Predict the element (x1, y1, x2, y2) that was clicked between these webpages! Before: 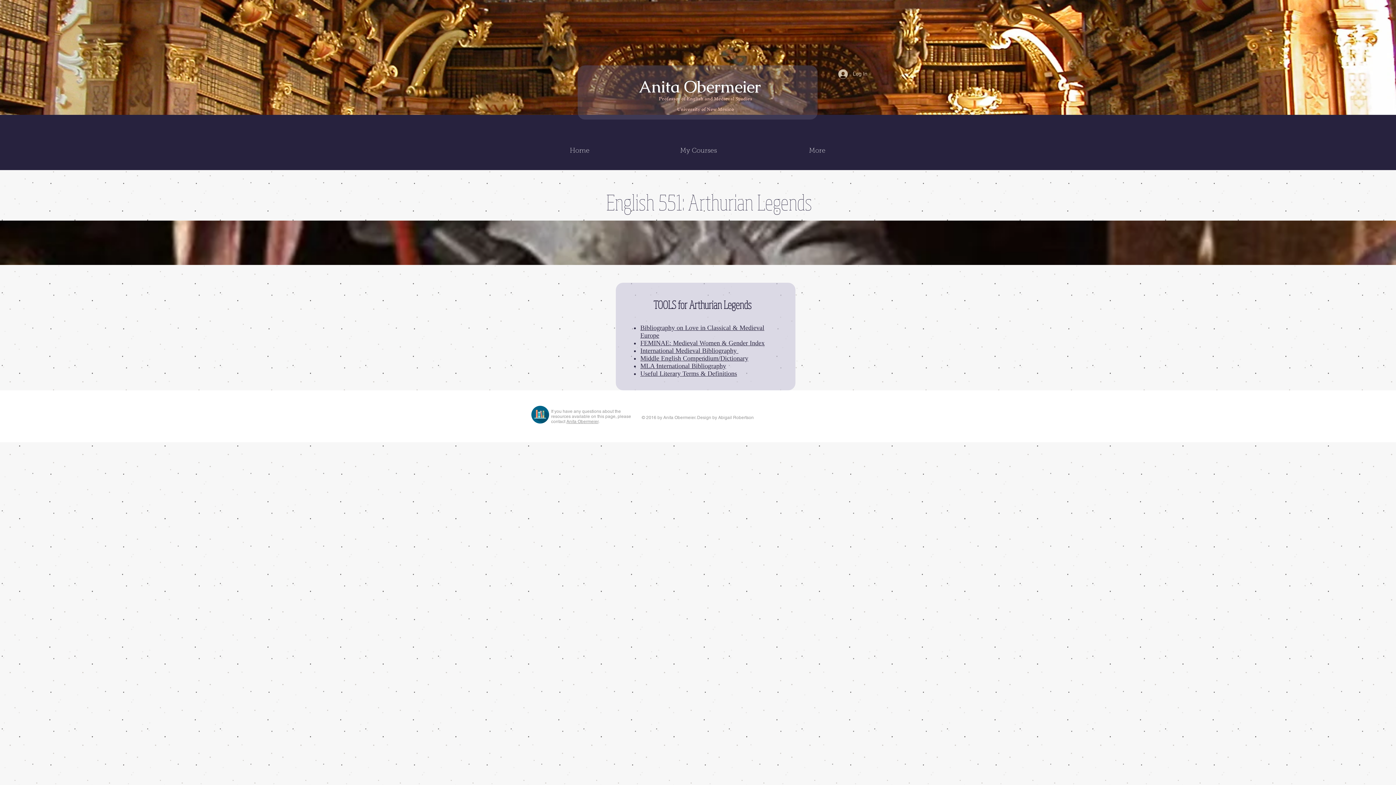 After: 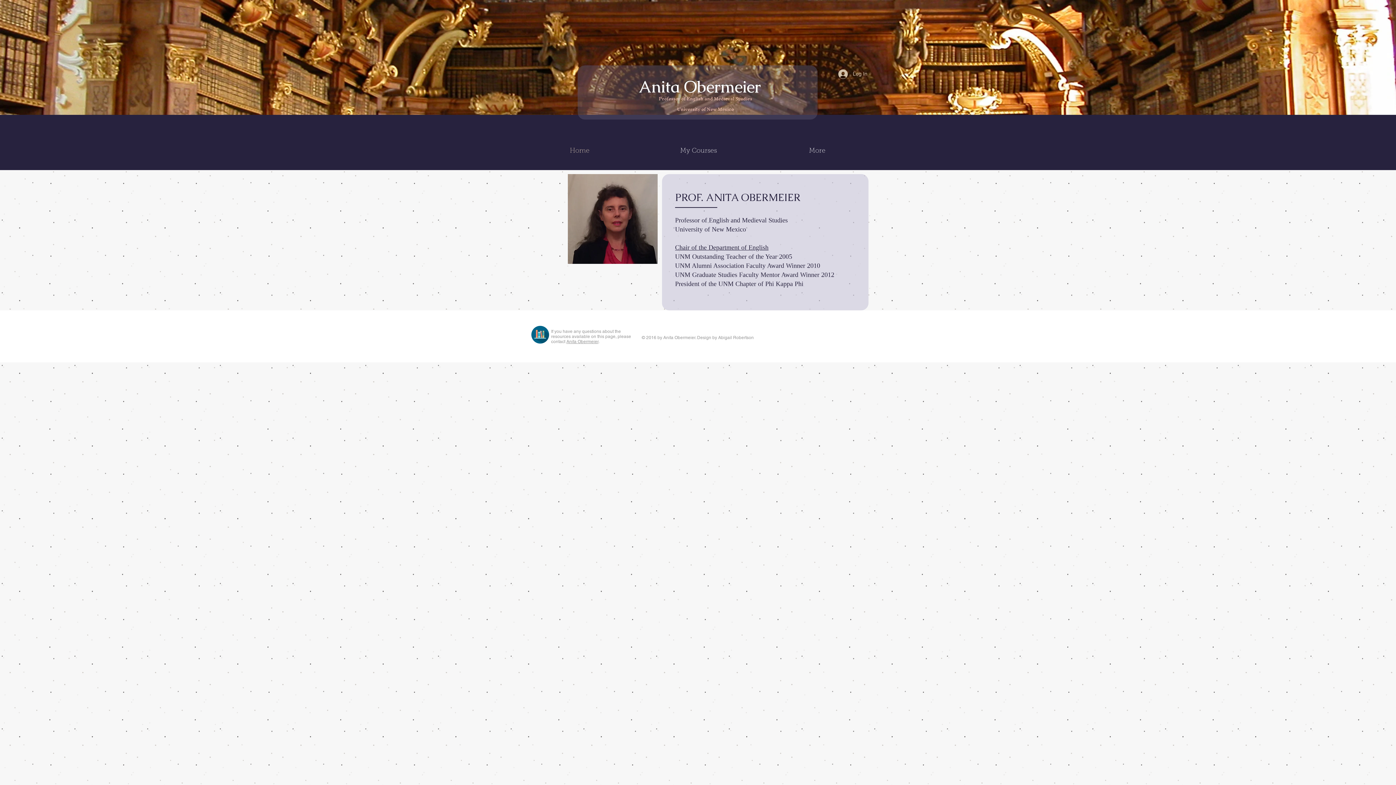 Action: label: Home bbox: (520, 145, 639, 157)